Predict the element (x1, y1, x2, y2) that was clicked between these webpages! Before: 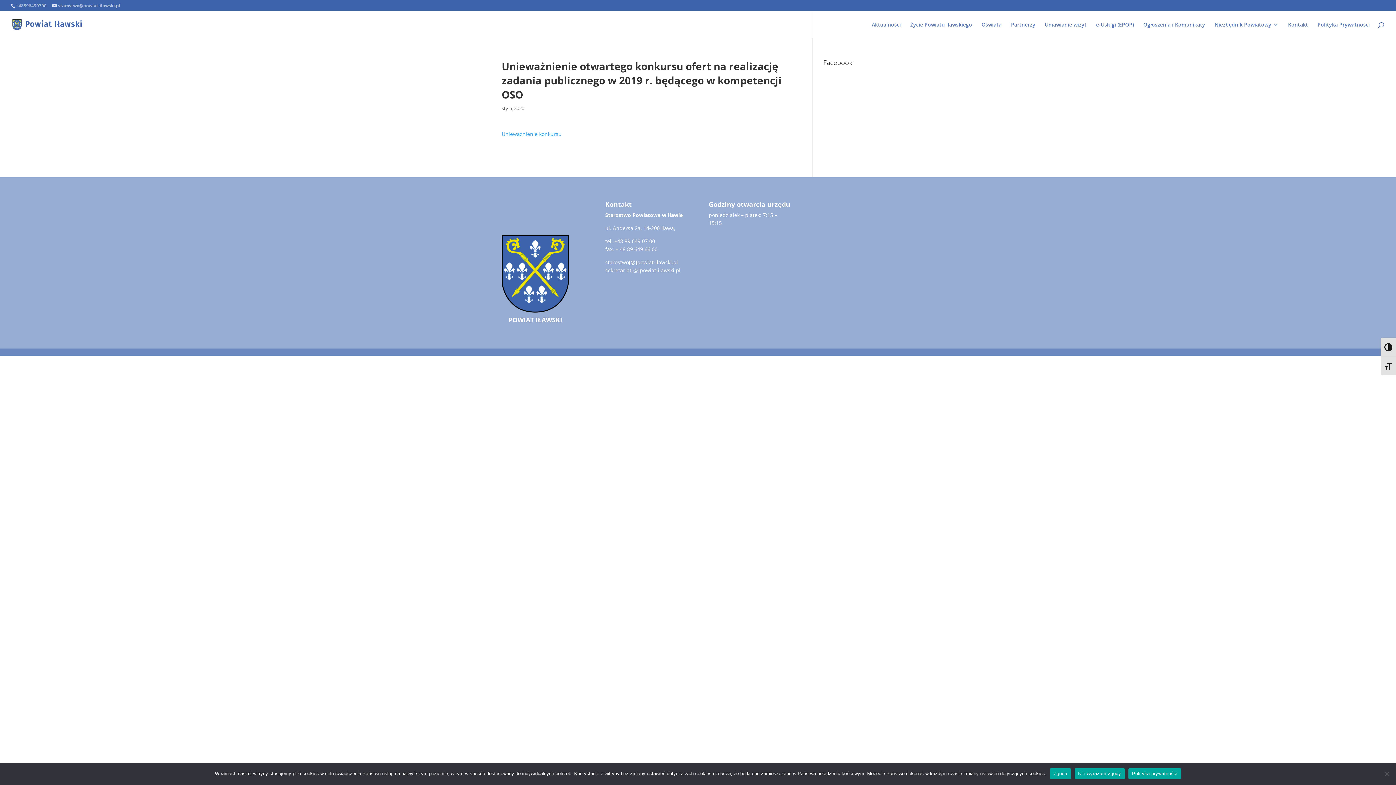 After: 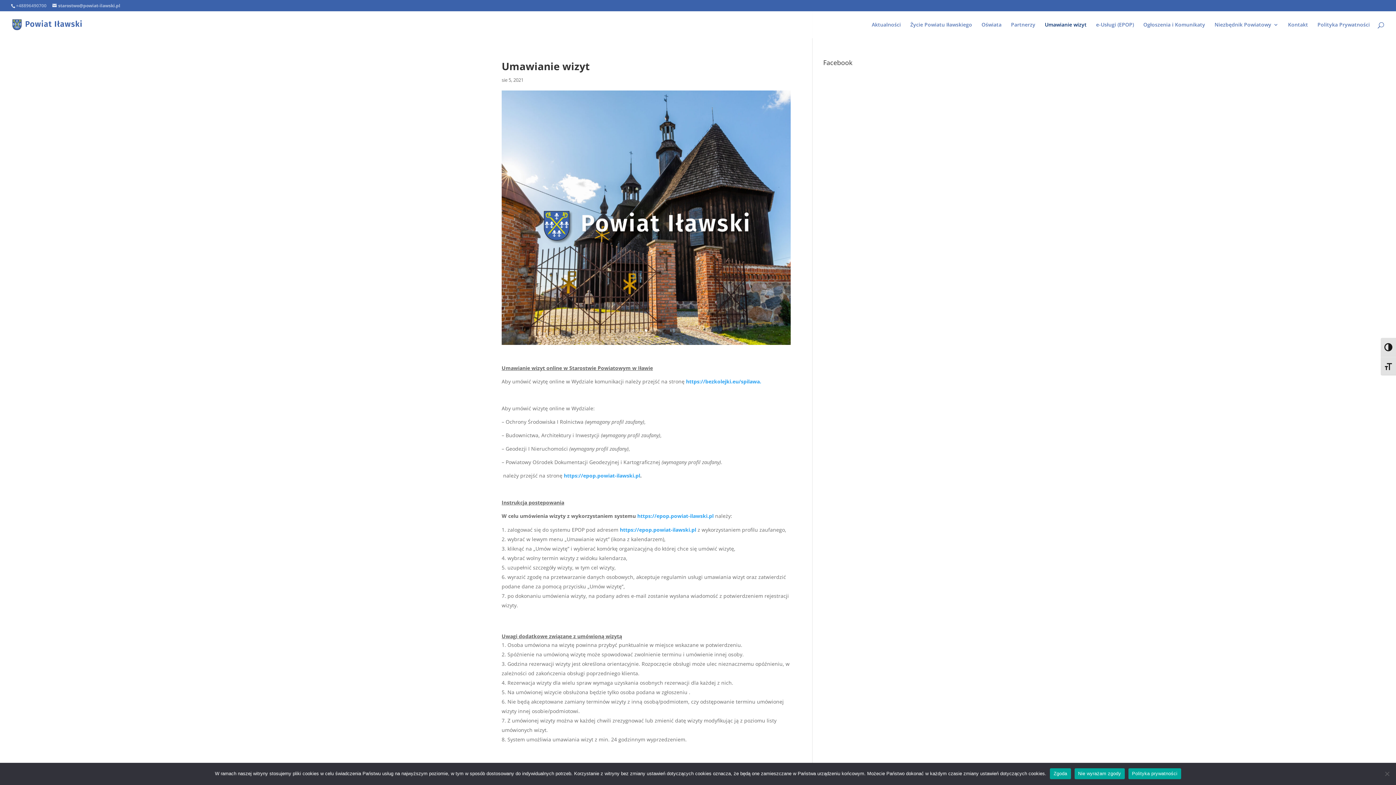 Action: bbox: (1045, 22, 1086, 38) label: Umawianie wizyt